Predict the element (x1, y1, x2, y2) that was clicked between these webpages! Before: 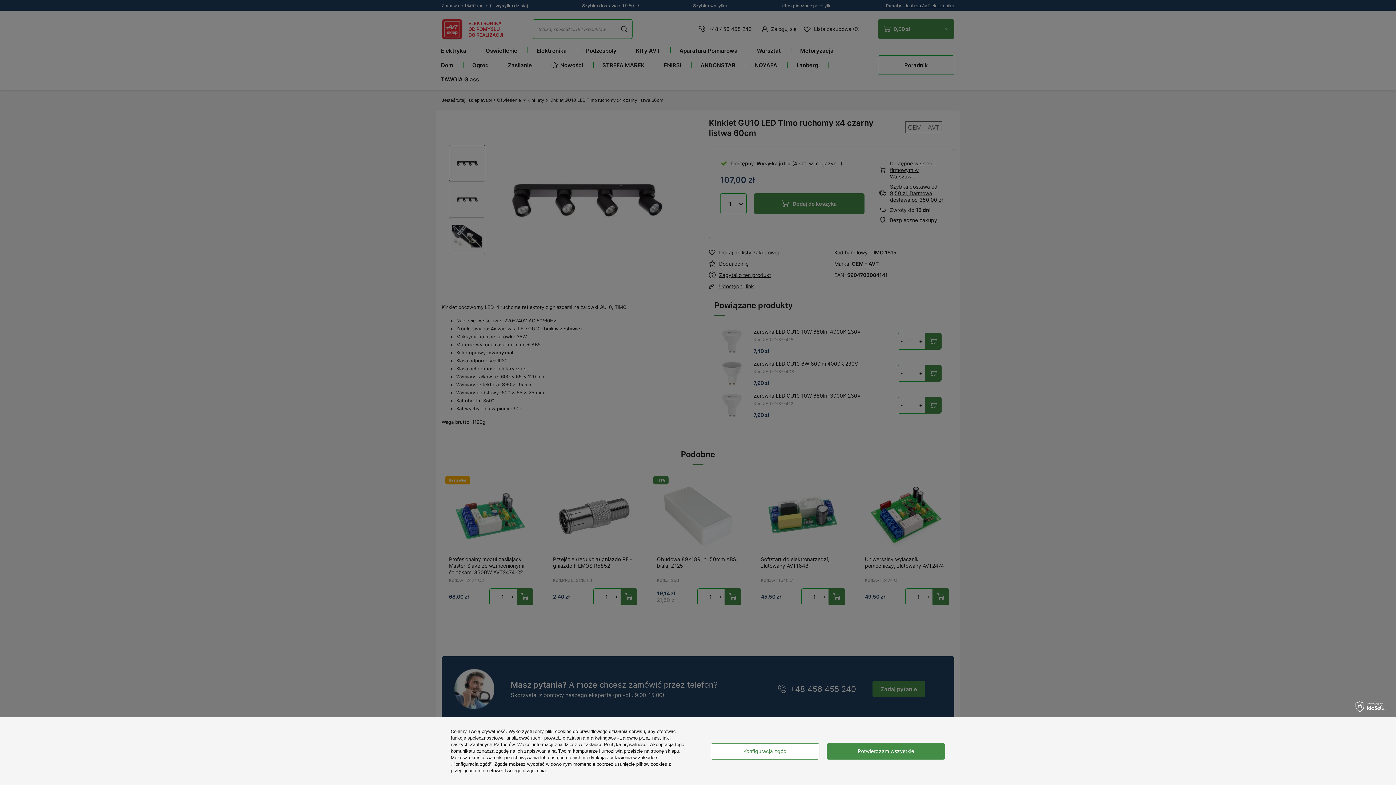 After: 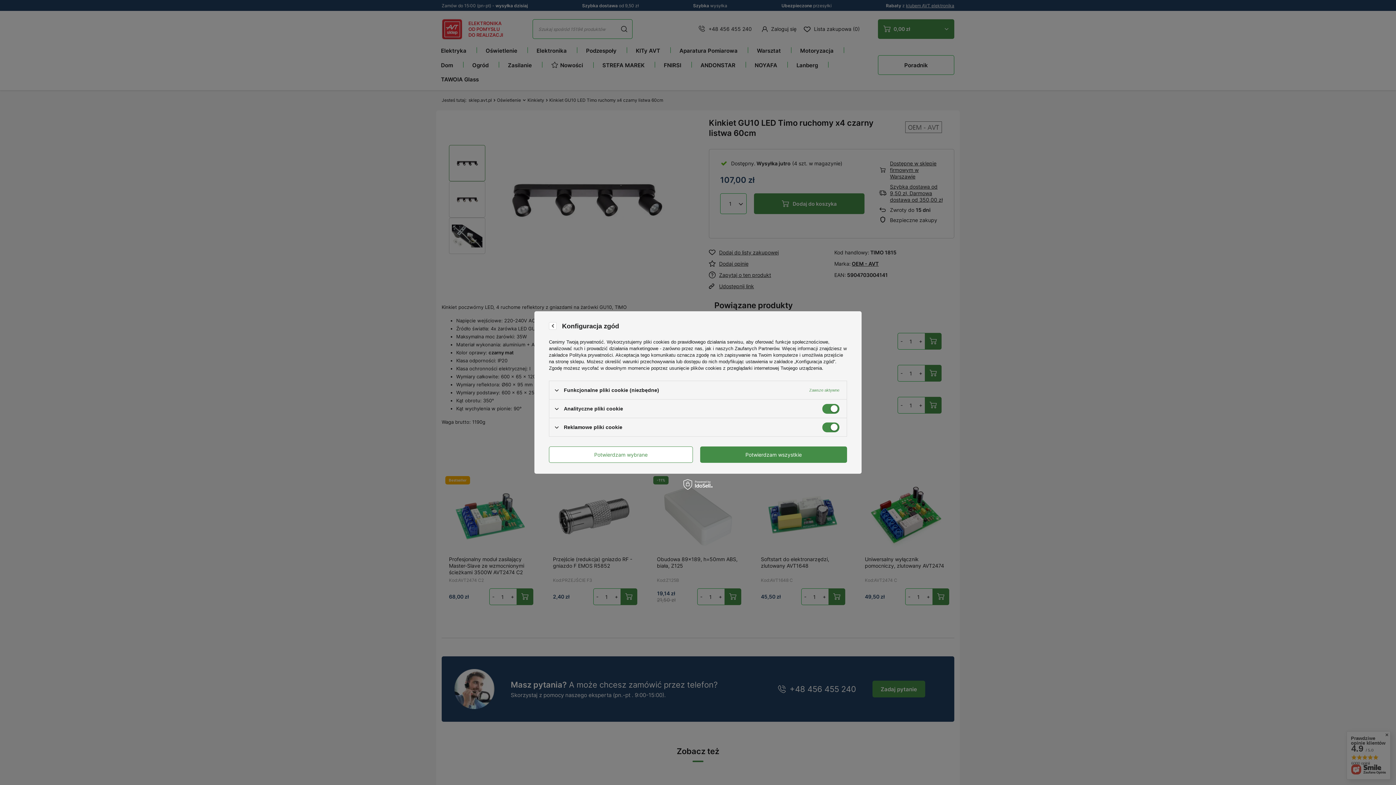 Action: label: Konfiguracja zgód bbox: (710, 743, 819, 759)